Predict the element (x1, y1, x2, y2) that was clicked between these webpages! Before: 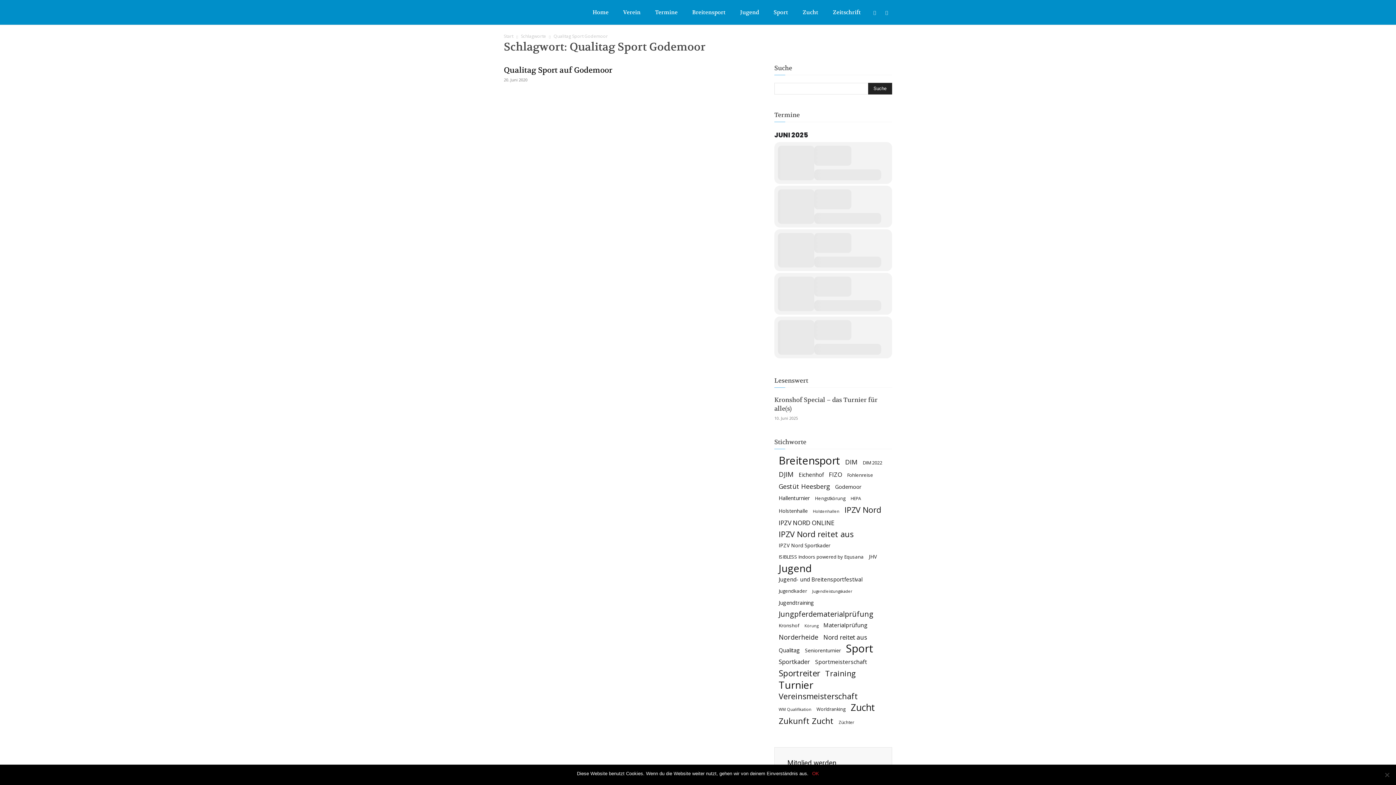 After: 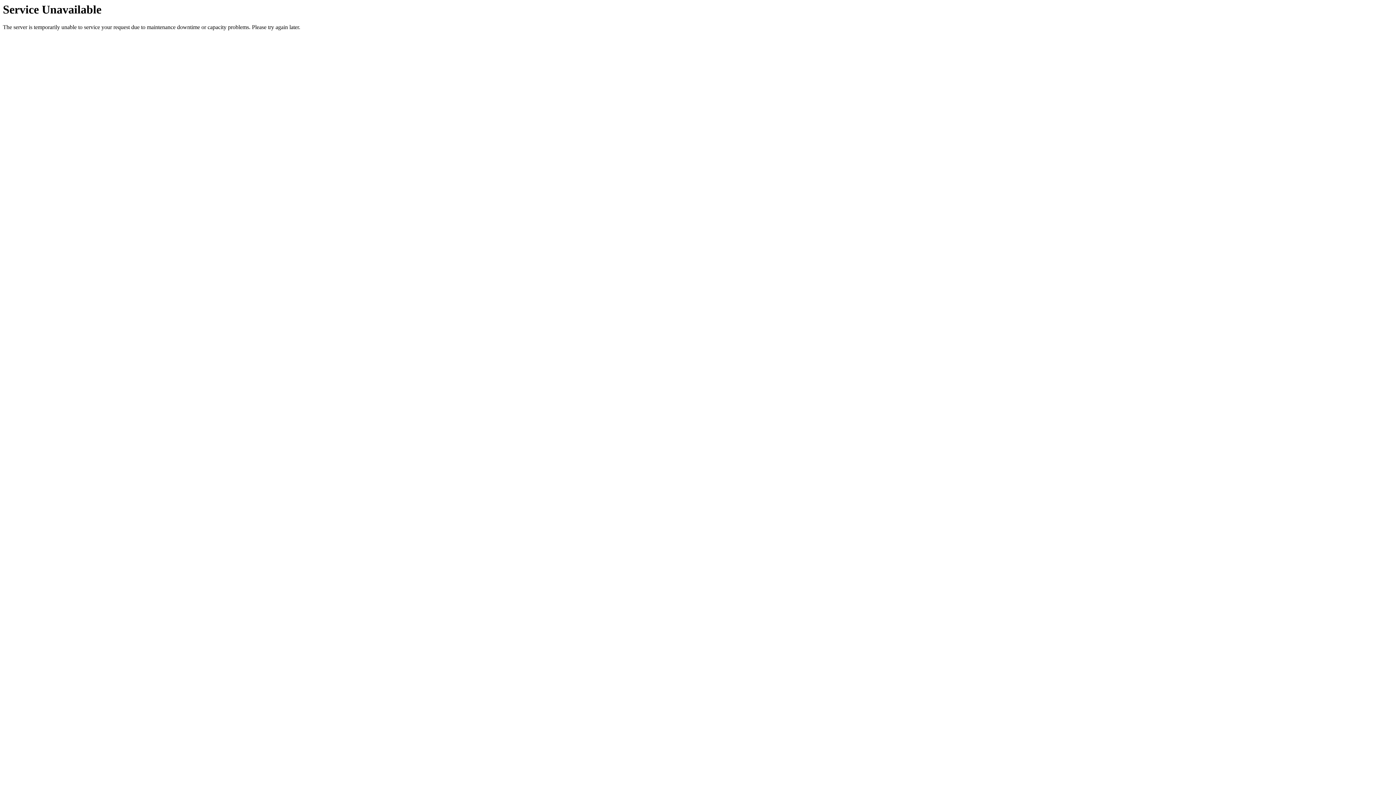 Action: label: Jungpferdematerialprüfung (28 Einträge) bbox: (778, 610, 873, 618)